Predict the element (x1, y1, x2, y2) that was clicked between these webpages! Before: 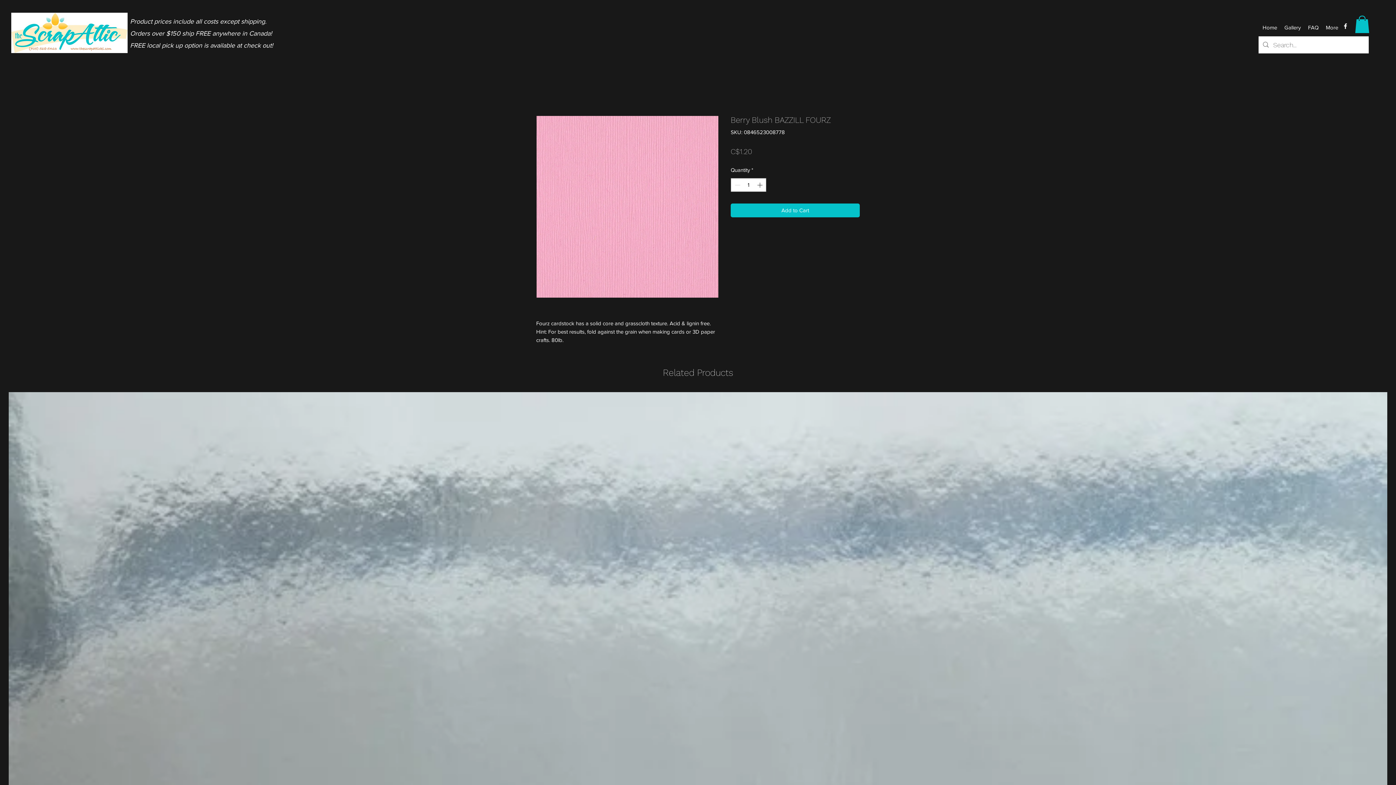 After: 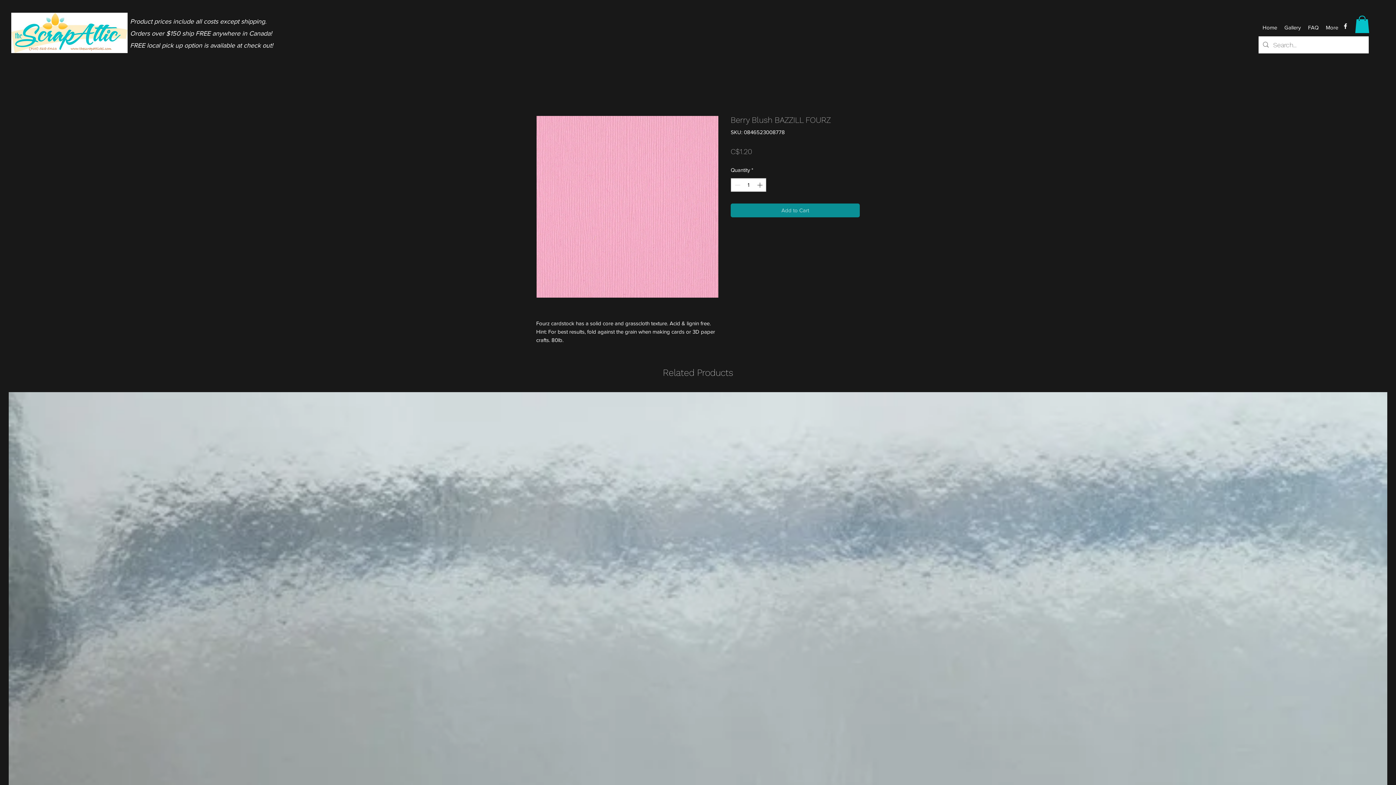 Action: bbox: (730, 203, 860, 217) label: Add to Cart